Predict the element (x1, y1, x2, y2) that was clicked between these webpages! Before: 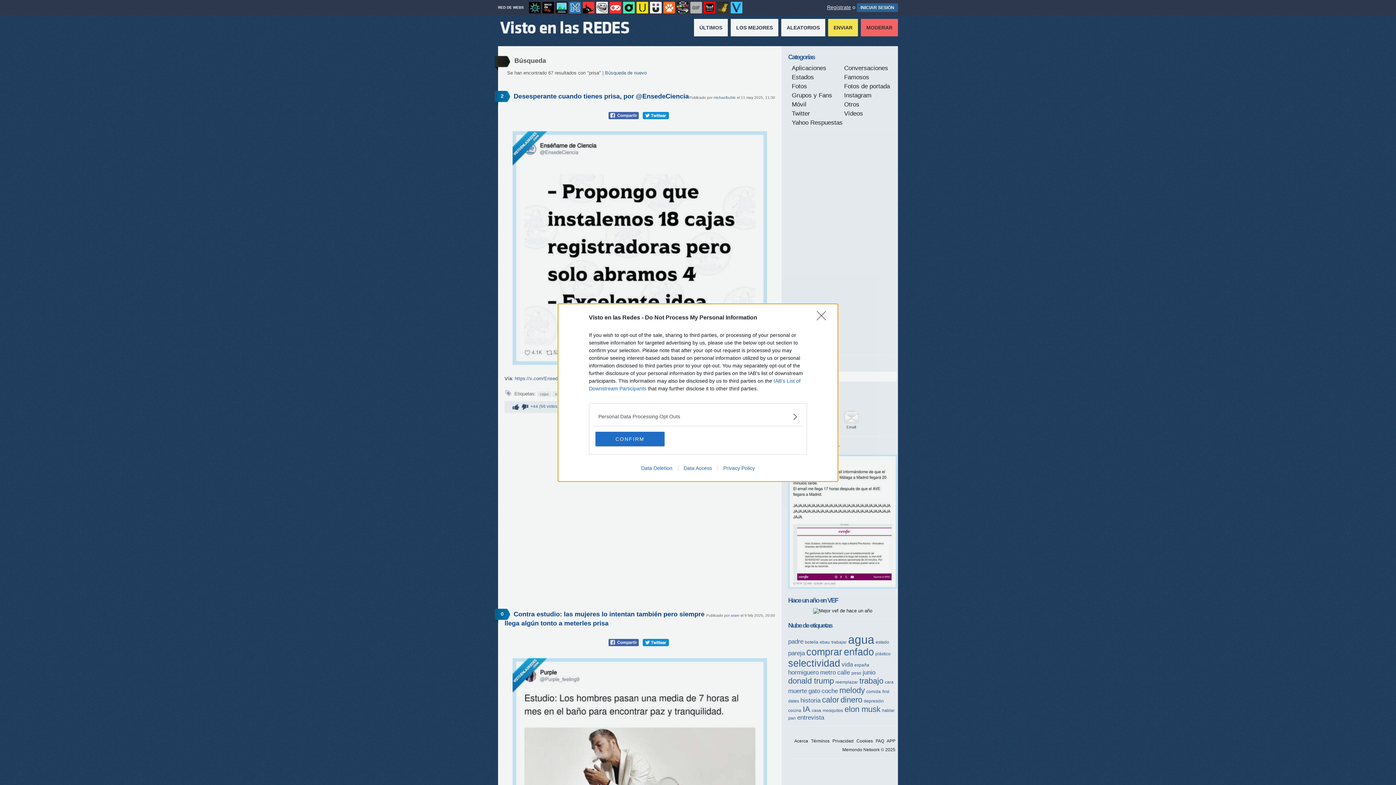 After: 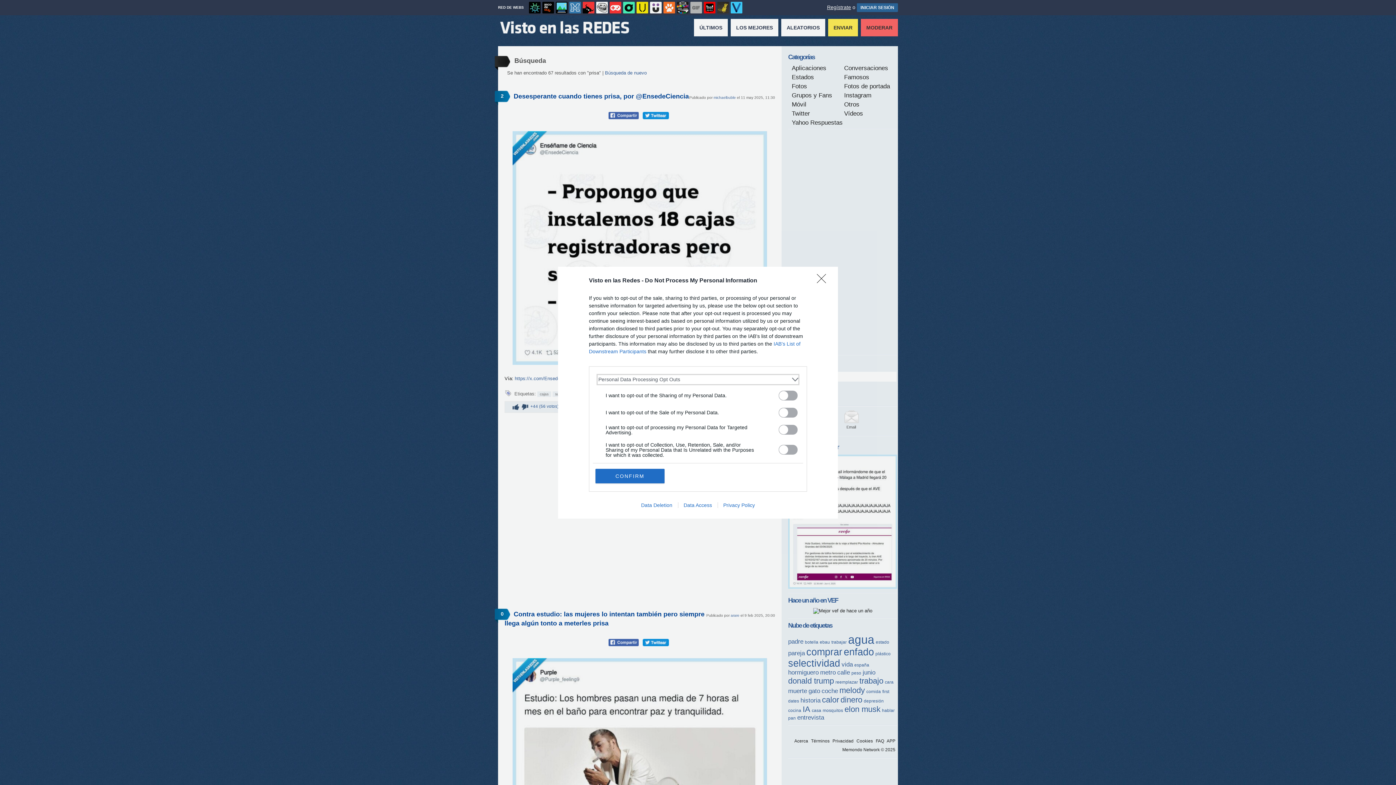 Action: label: Opt-Outs bbox: (598, 412, 797, 420)